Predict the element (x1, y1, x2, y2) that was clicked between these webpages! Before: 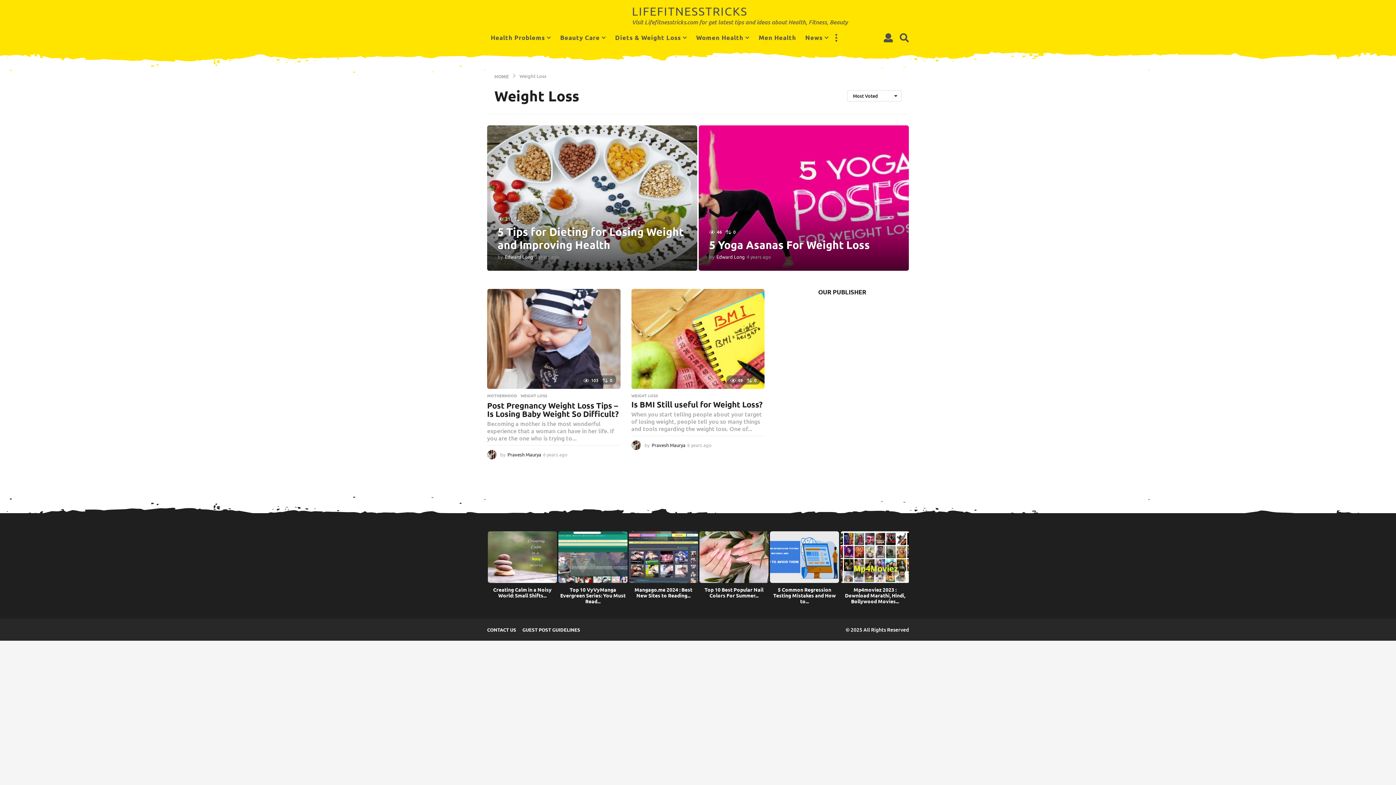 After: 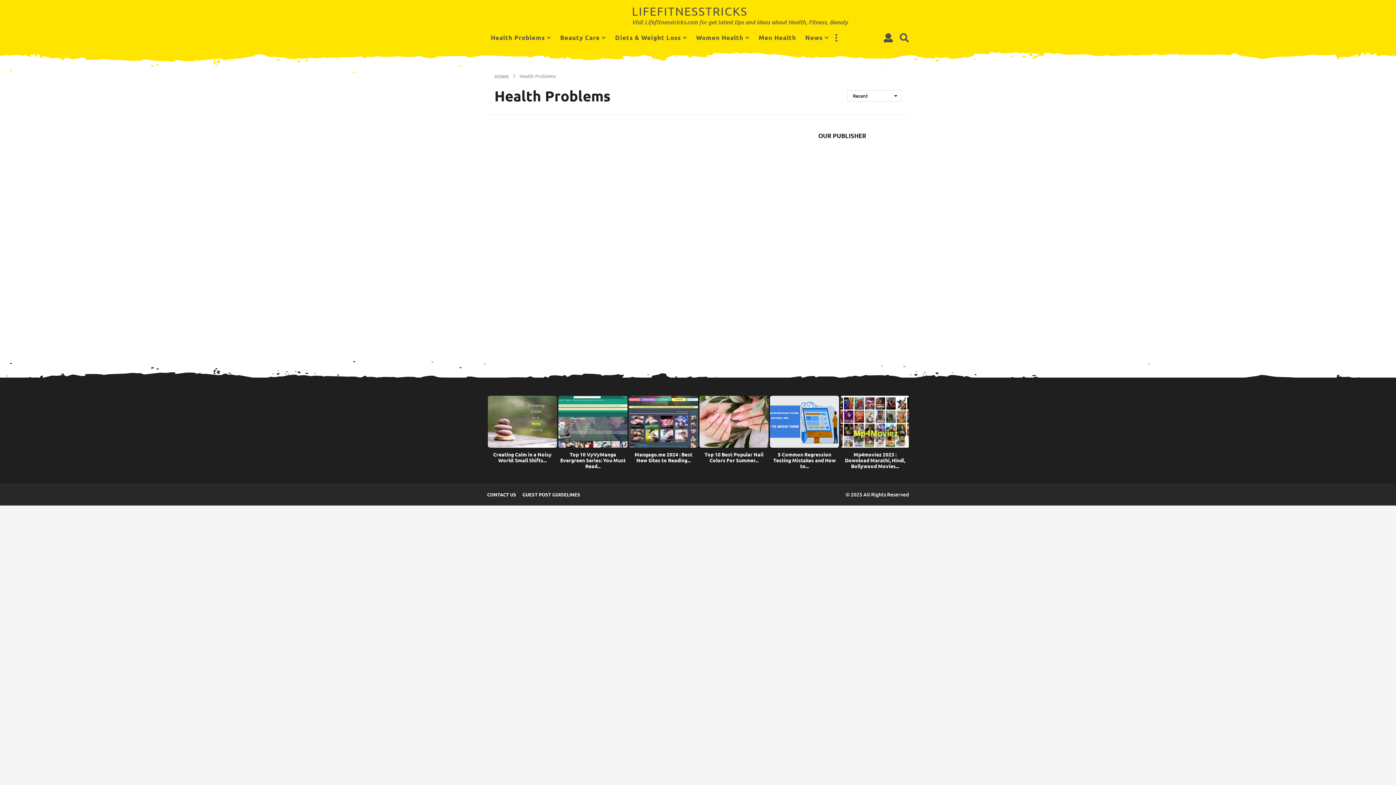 Action: bbox: (490, 30, 551, 45) label: Health Problems